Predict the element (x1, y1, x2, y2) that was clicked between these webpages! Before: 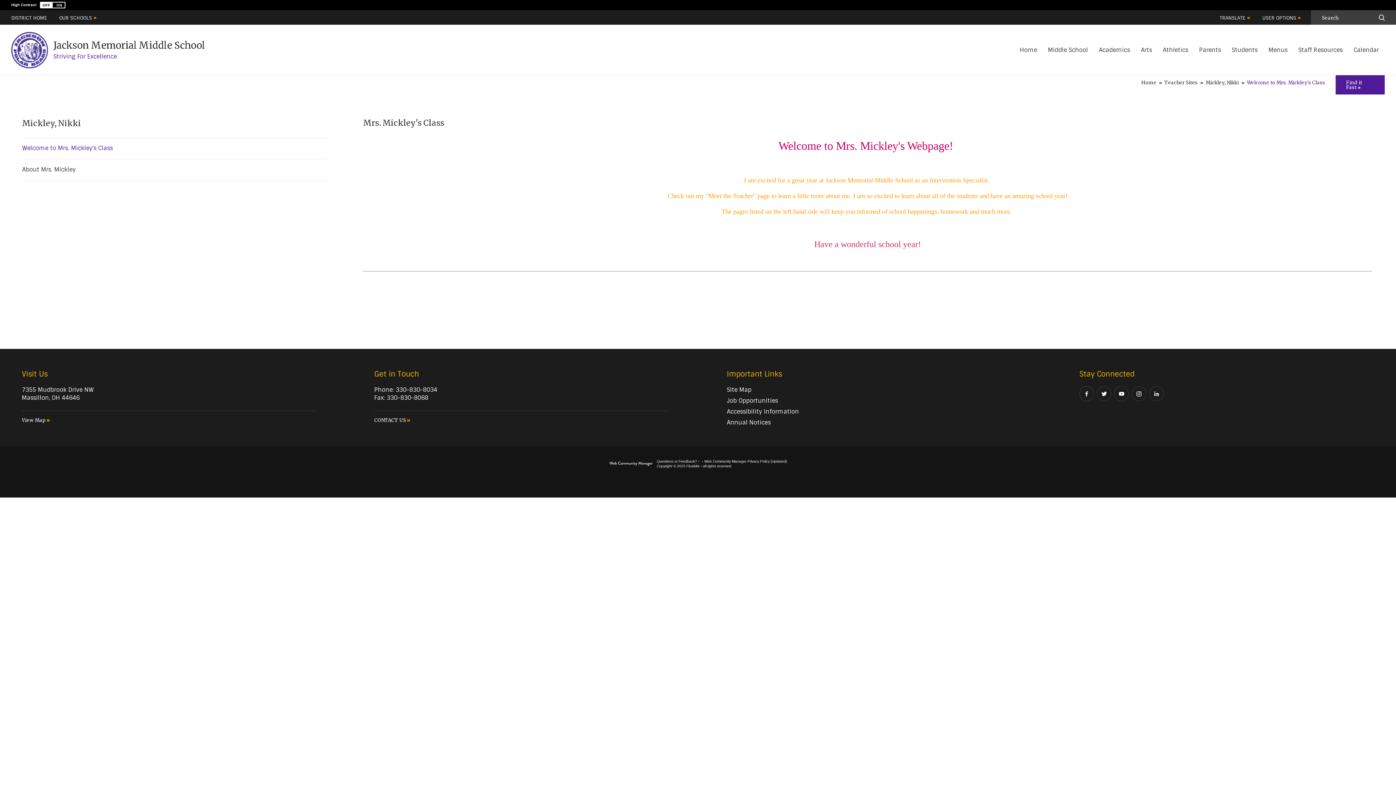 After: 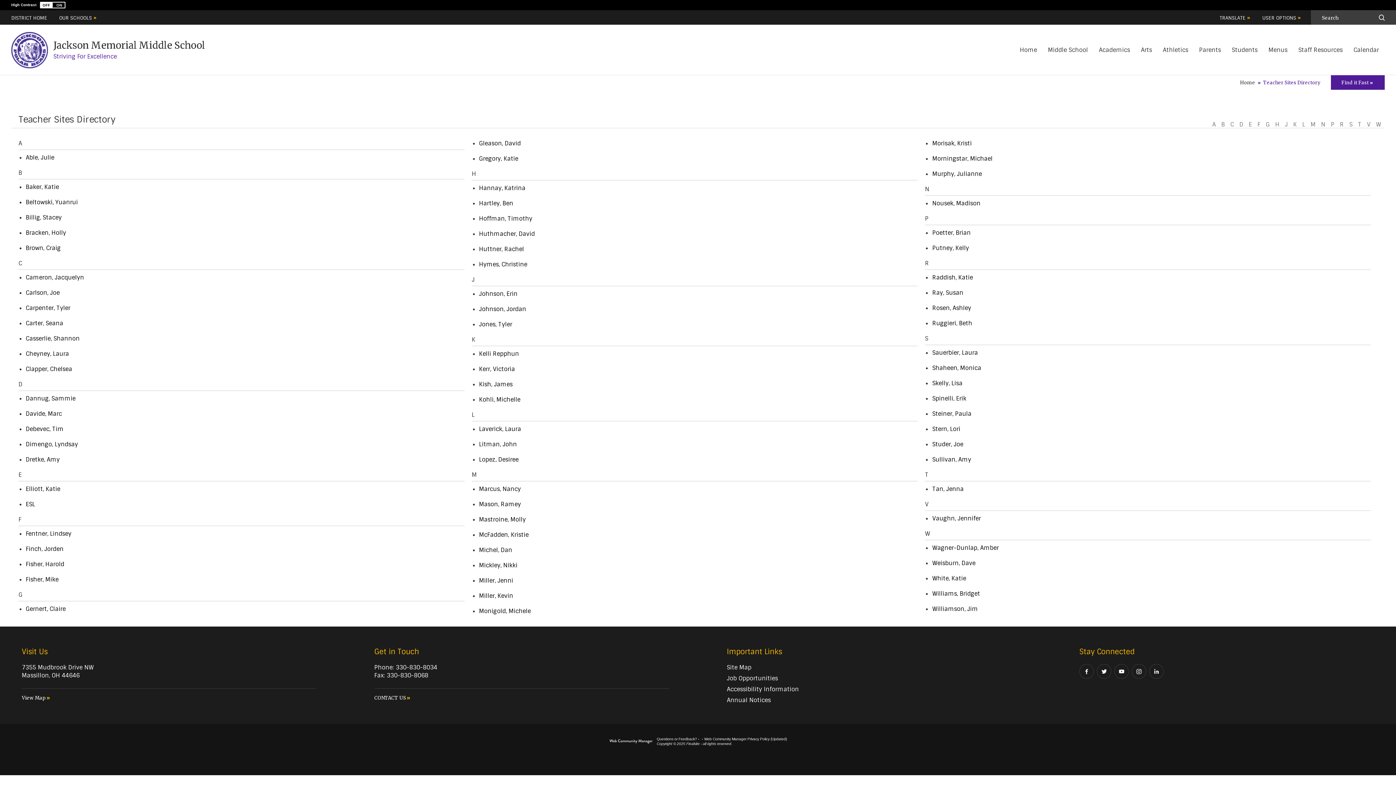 Action: label: Teacher Sites bbox: (1164, 79, 1202, 85)